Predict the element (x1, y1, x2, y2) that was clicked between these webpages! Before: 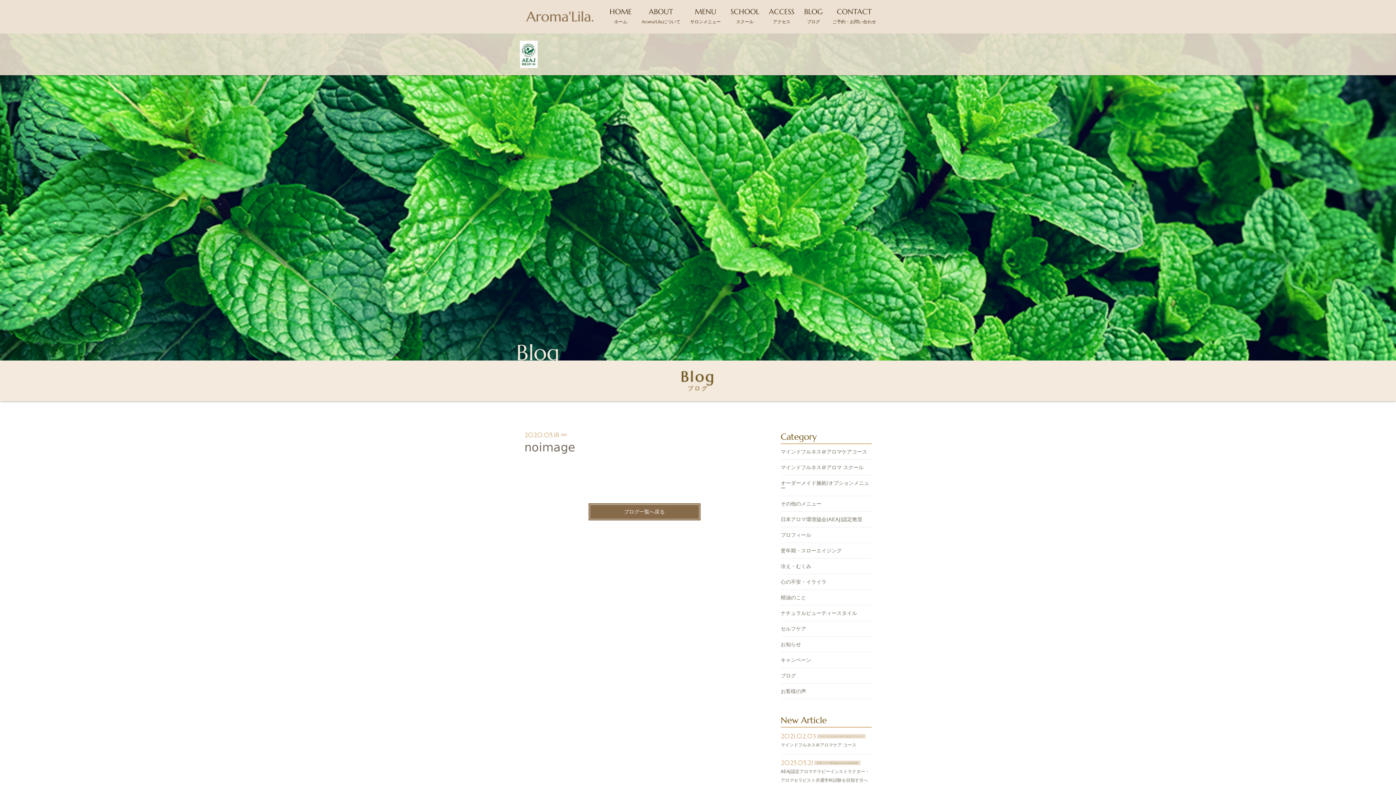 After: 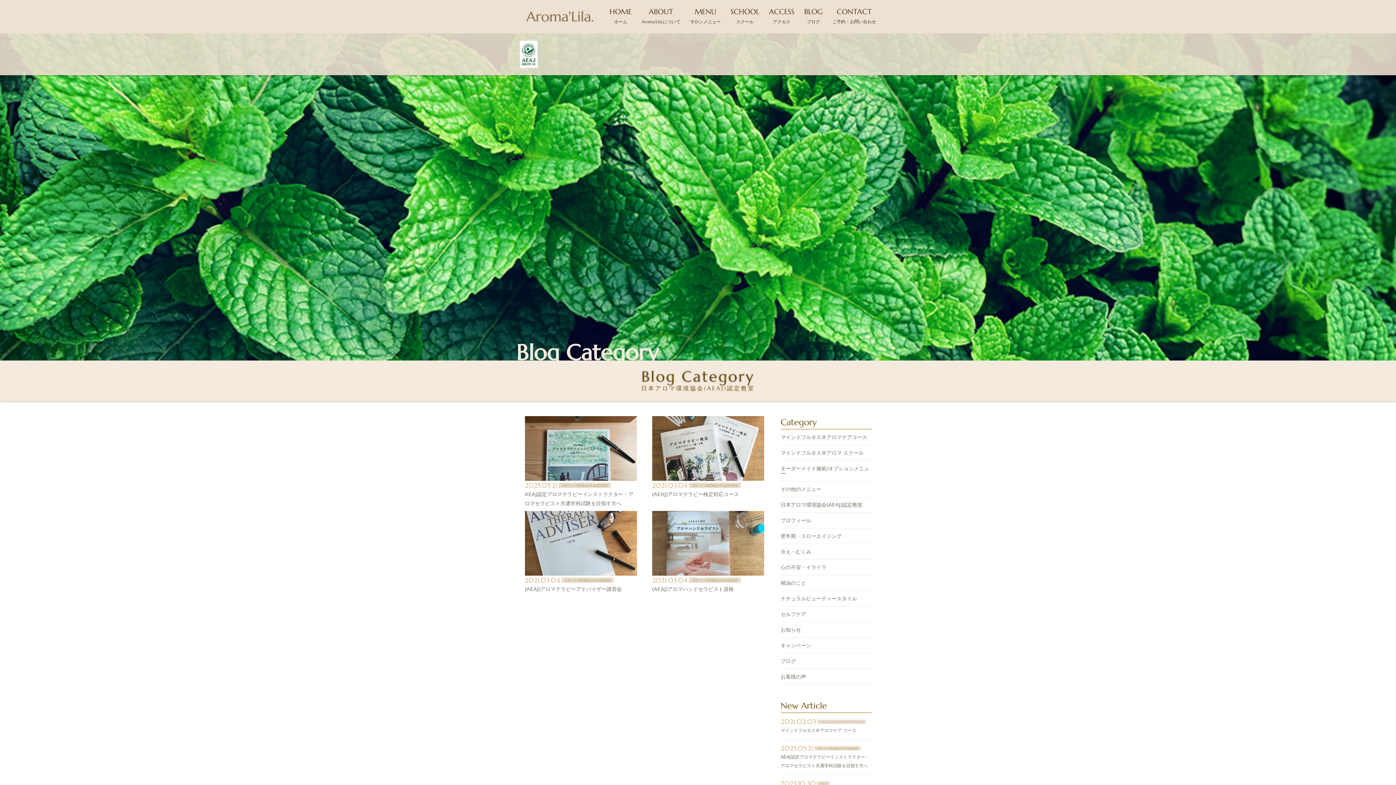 Action: label: 日本アロマ環境協会(AEAJ)認定教室 bbox: (780, 512, 871, 527)